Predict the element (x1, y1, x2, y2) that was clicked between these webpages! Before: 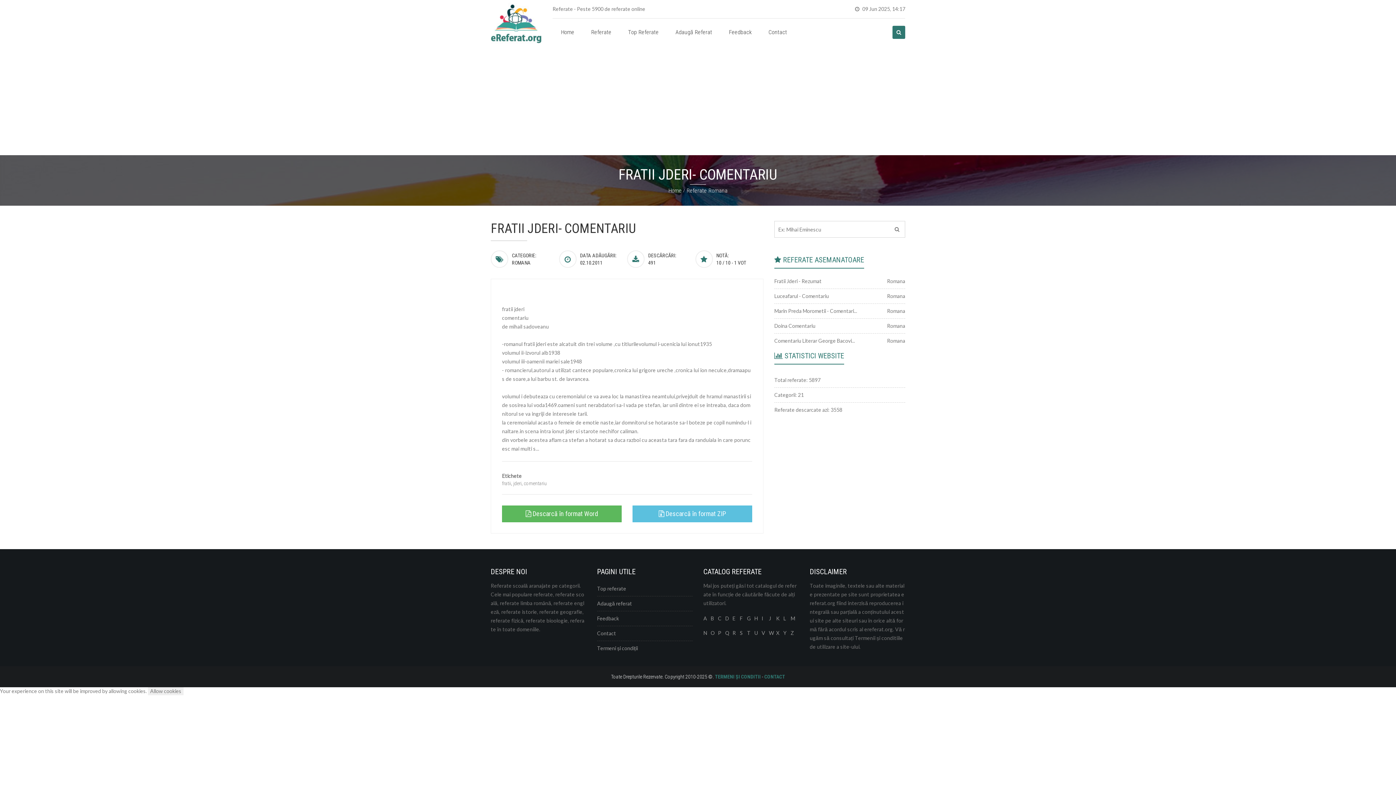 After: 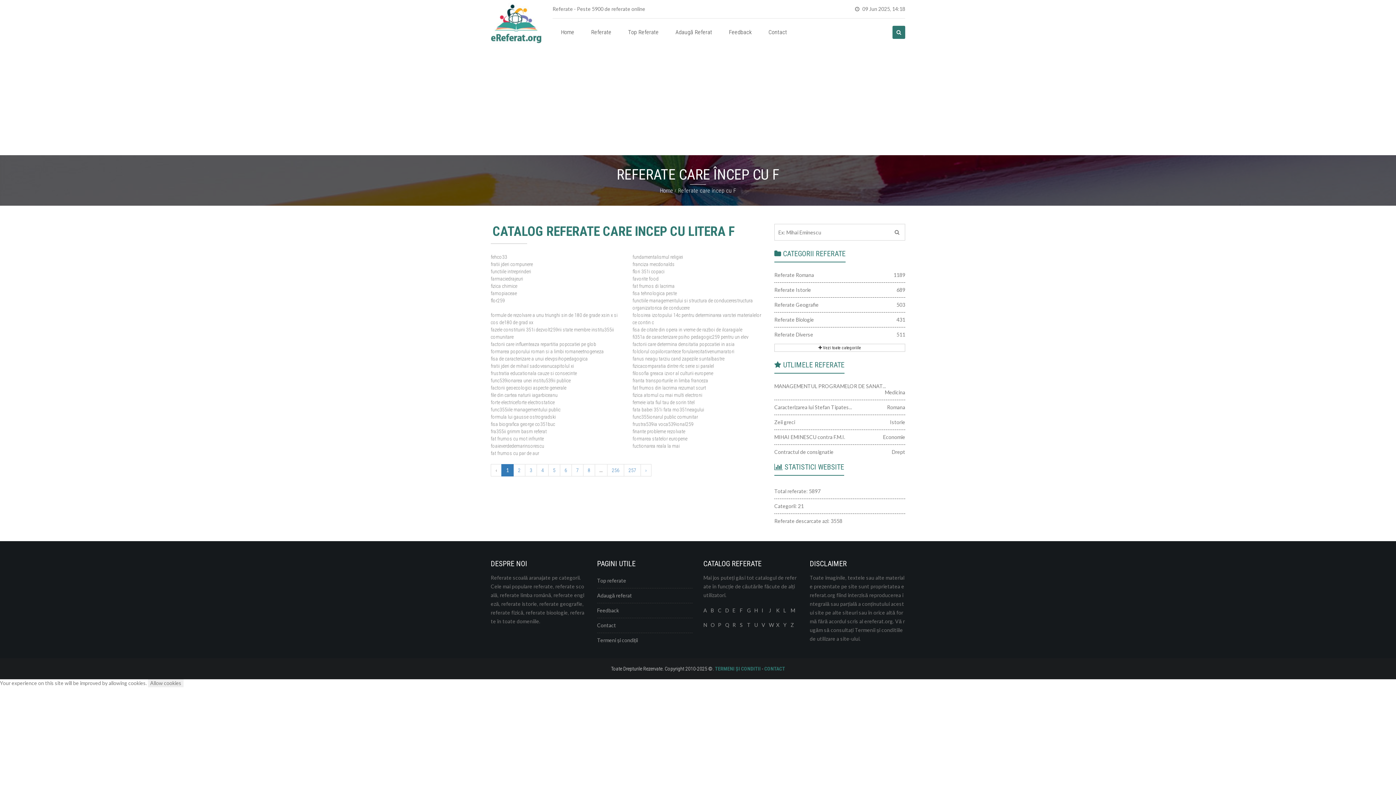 Action: bbox: (740, 615, 742, 621) label: F